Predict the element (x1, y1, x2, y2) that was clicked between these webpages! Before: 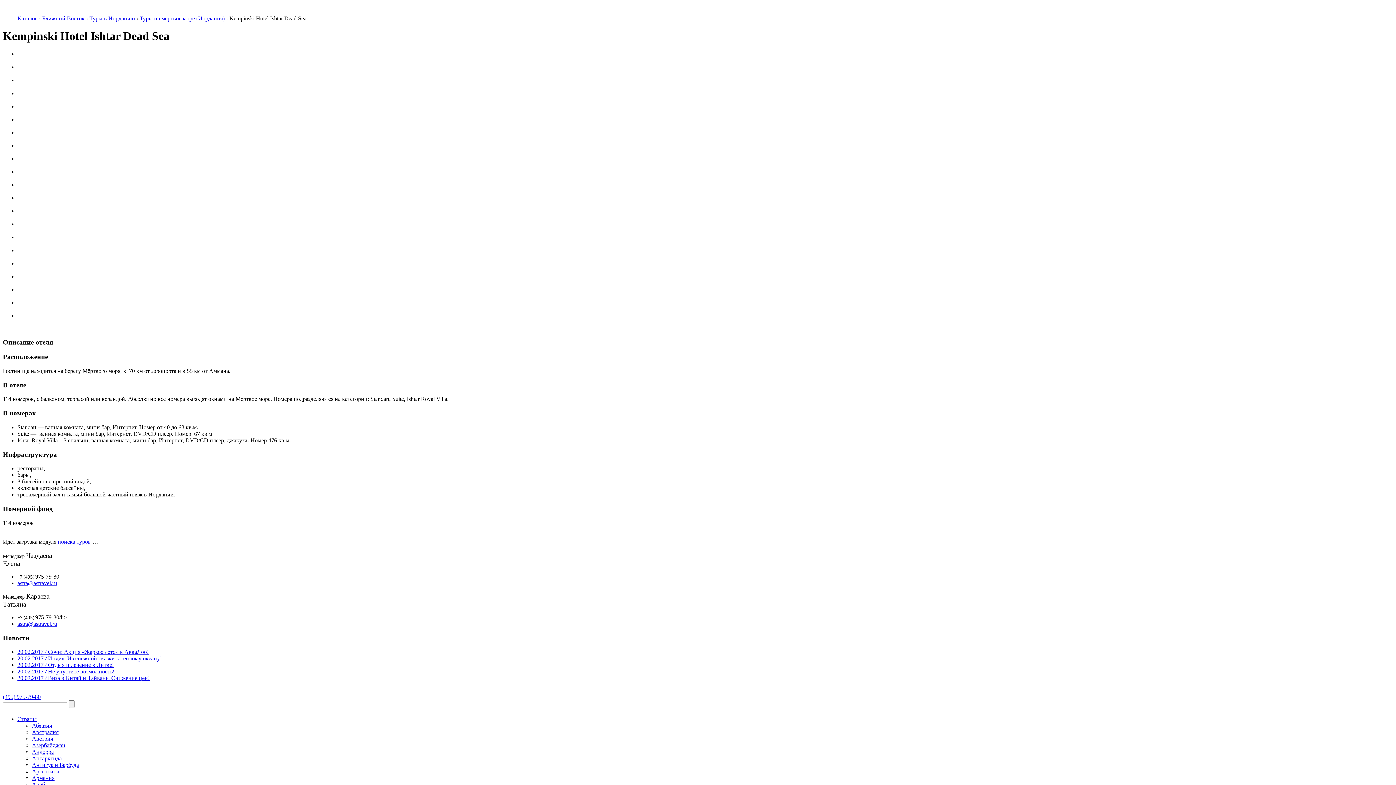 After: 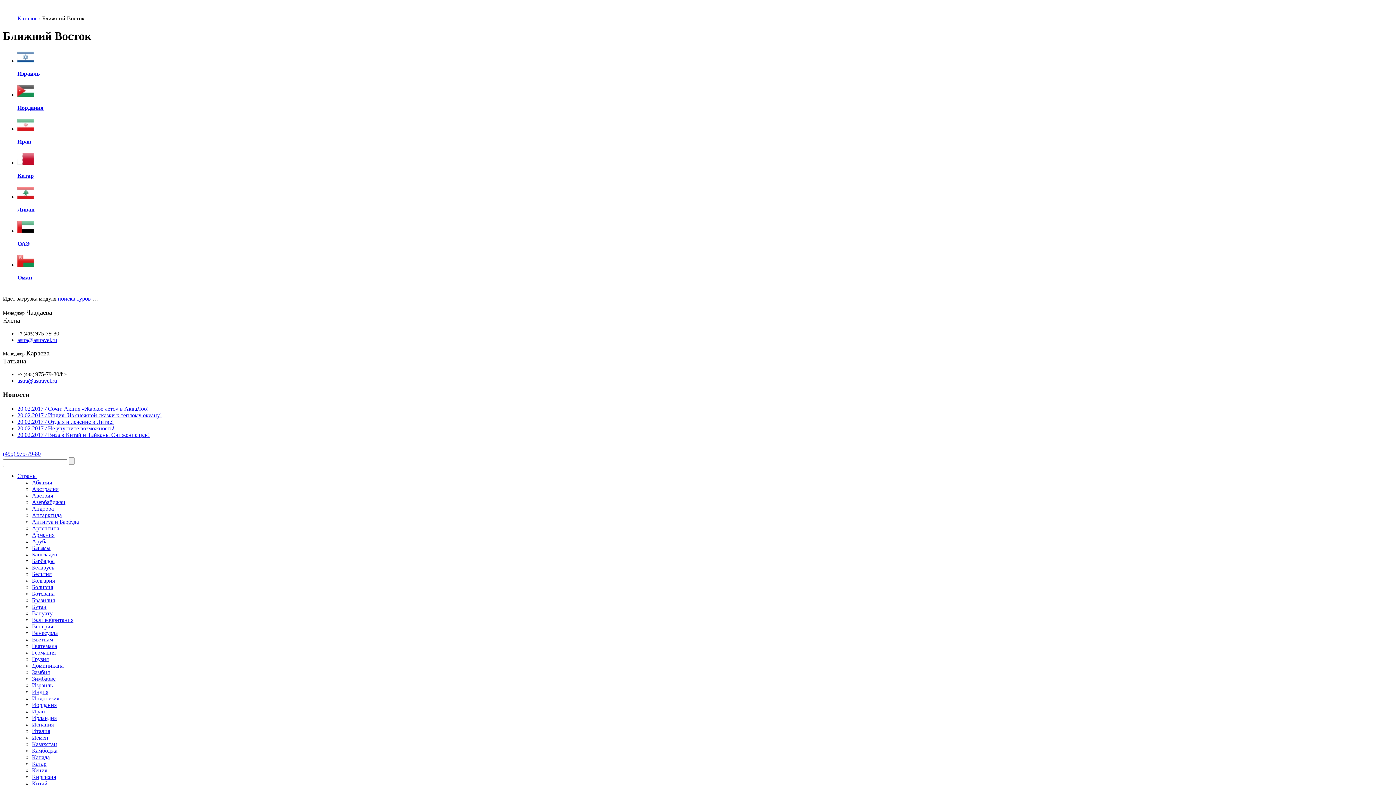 Action: label: Ближний Восток bbox: (42, 15, 84, 21)